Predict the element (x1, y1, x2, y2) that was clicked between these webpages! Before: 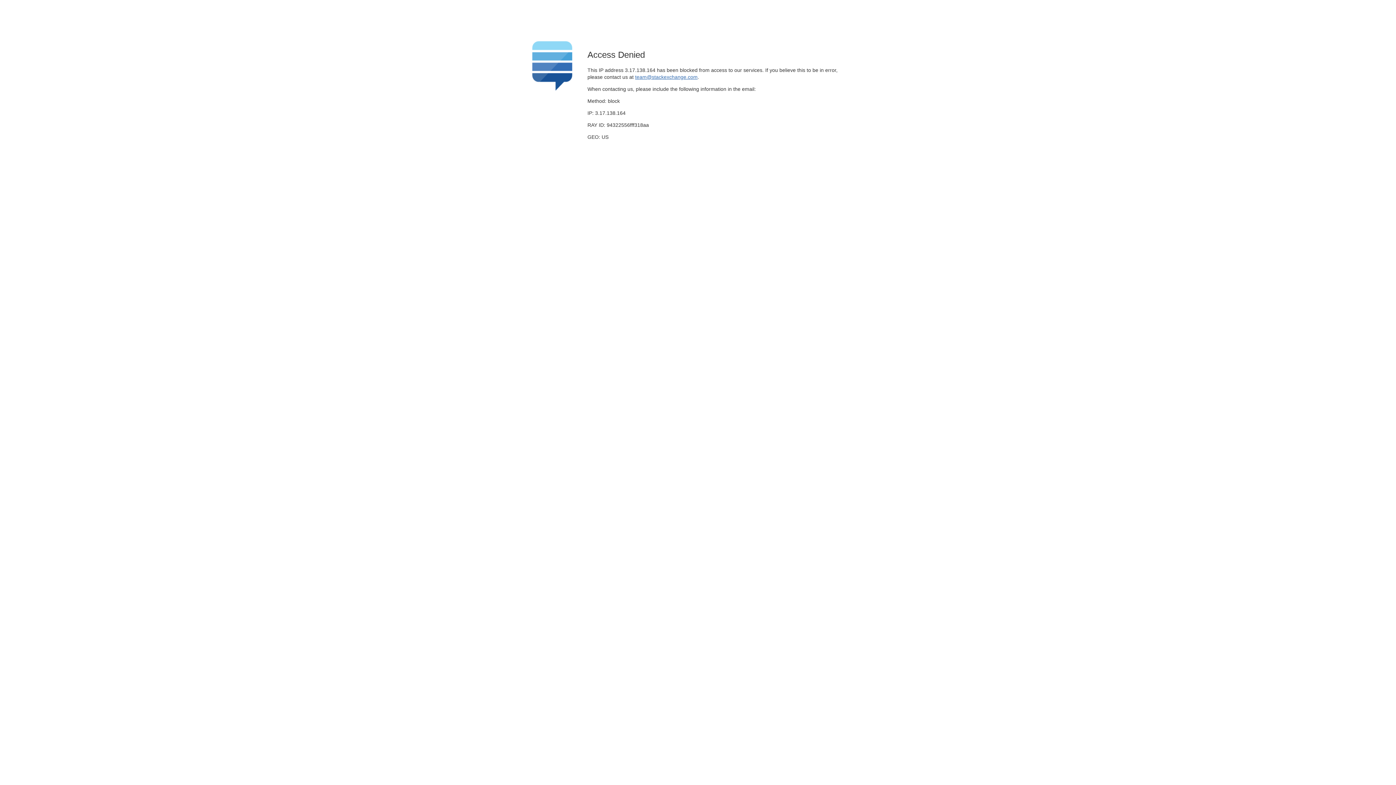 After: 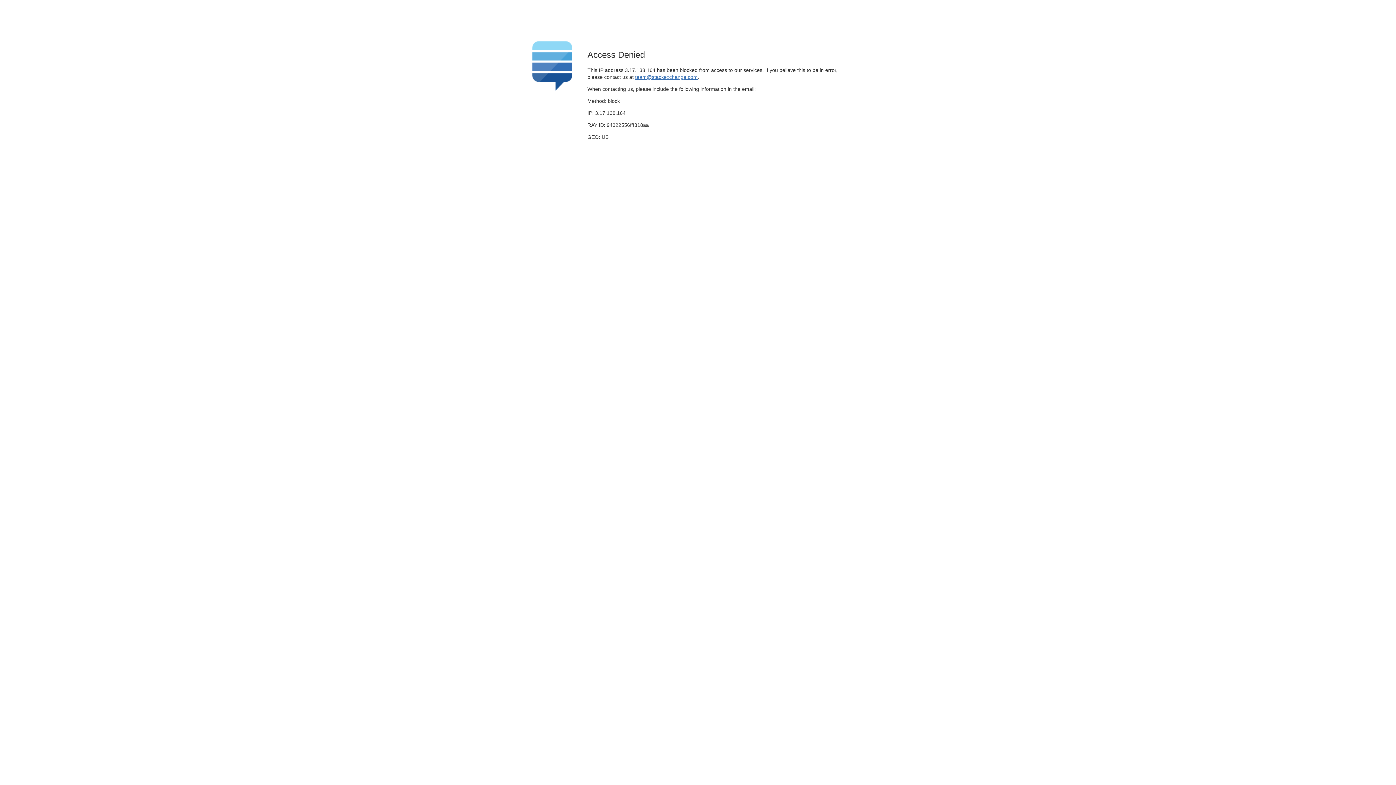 Action: label: team@stackexchange.com bbox: (635, 74, 697, 79)